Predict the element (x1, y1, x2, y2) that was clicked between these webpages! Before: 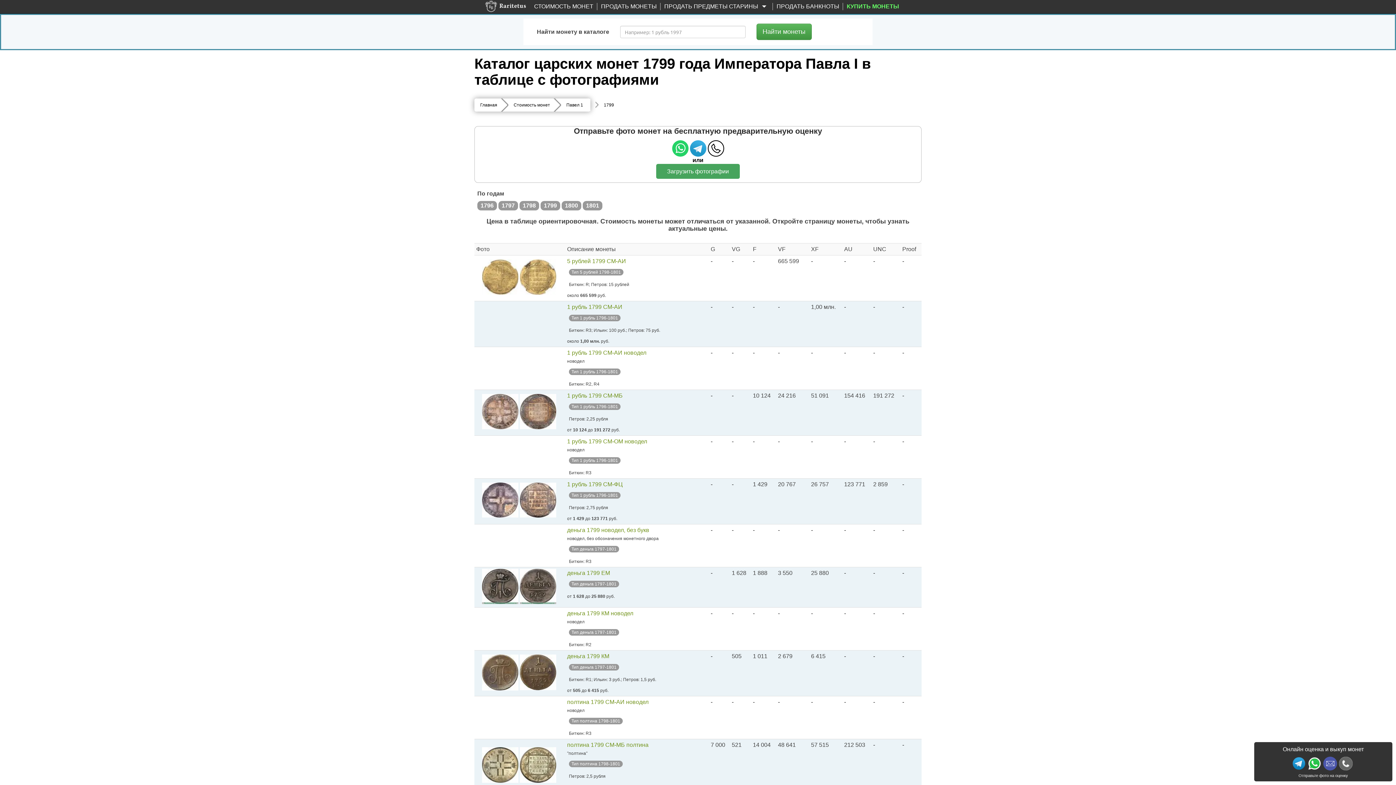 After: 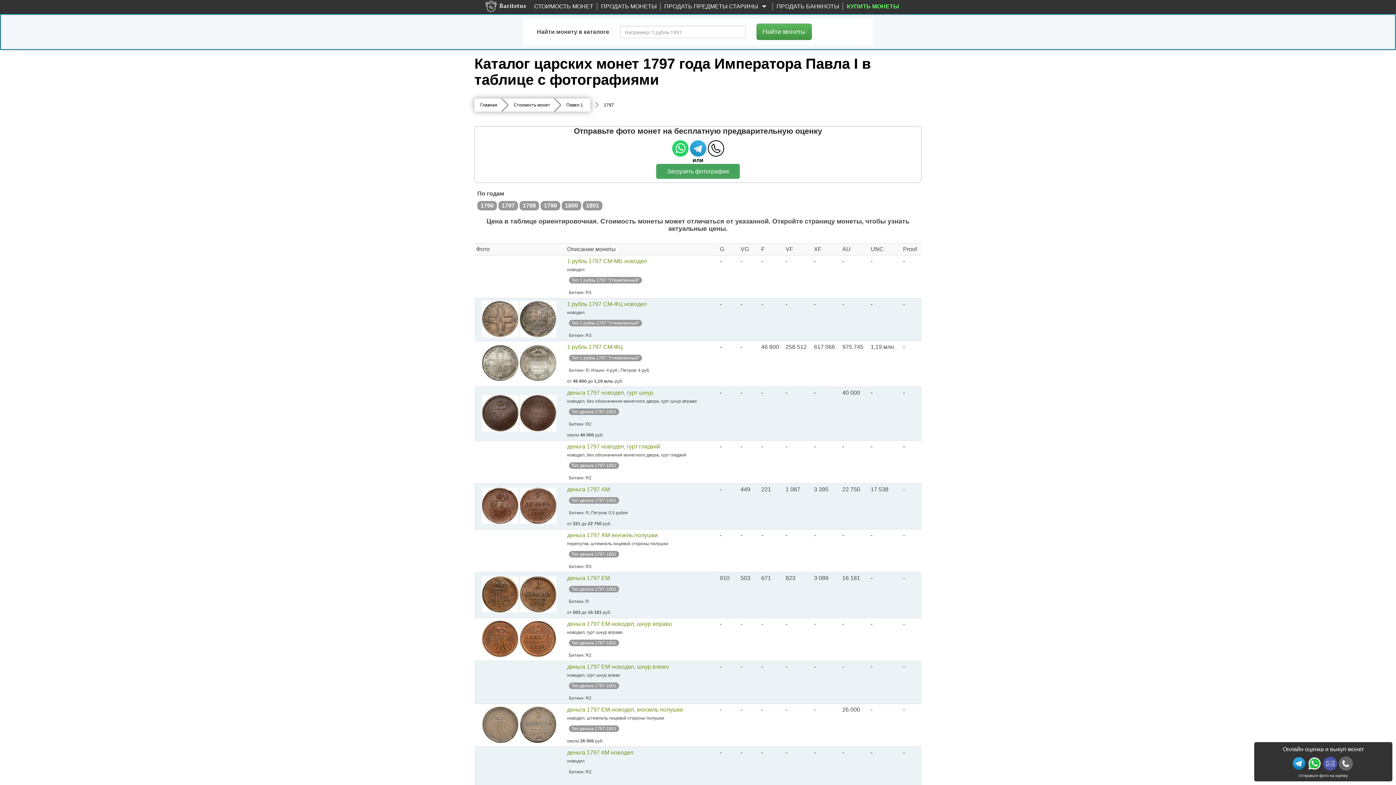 Action: label: 1797 bbox: (498, 200, 518, 210)